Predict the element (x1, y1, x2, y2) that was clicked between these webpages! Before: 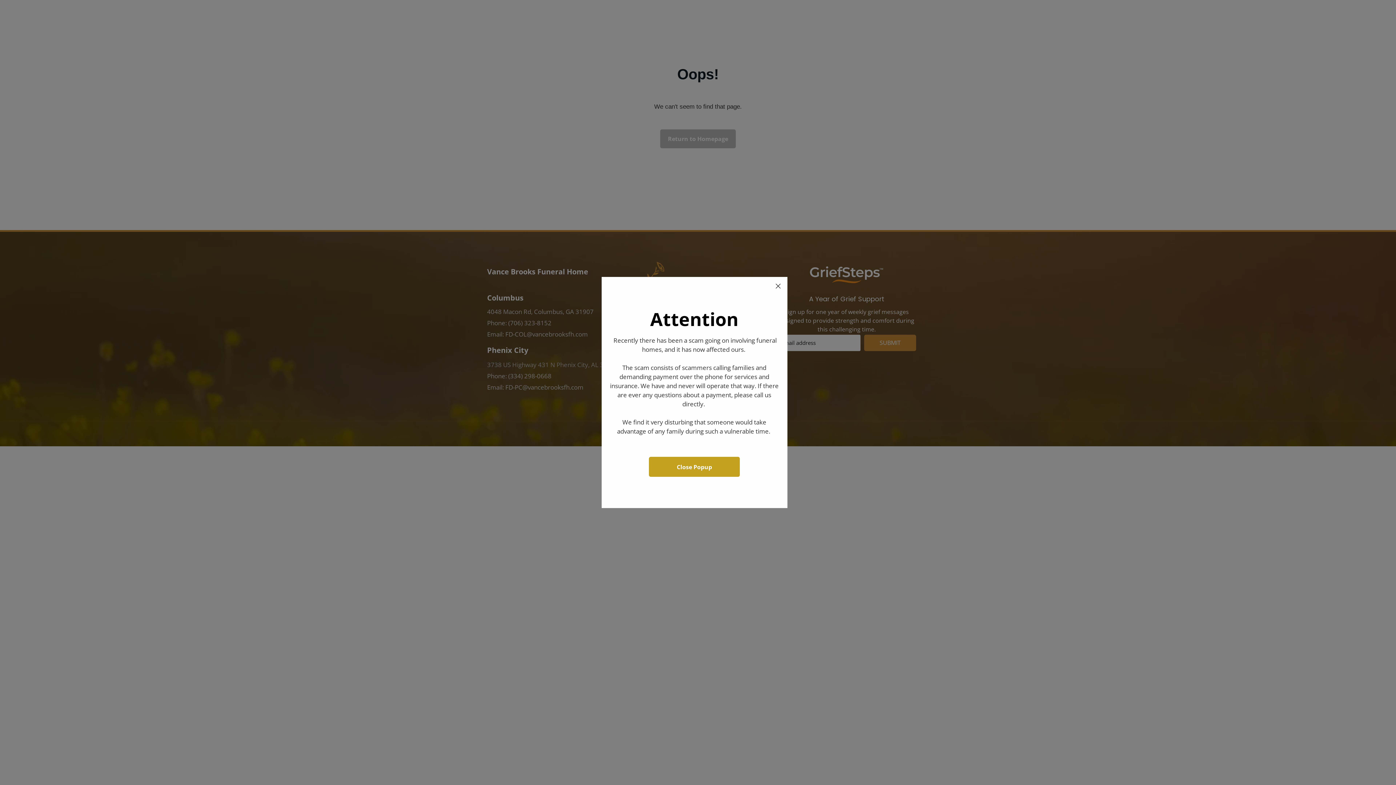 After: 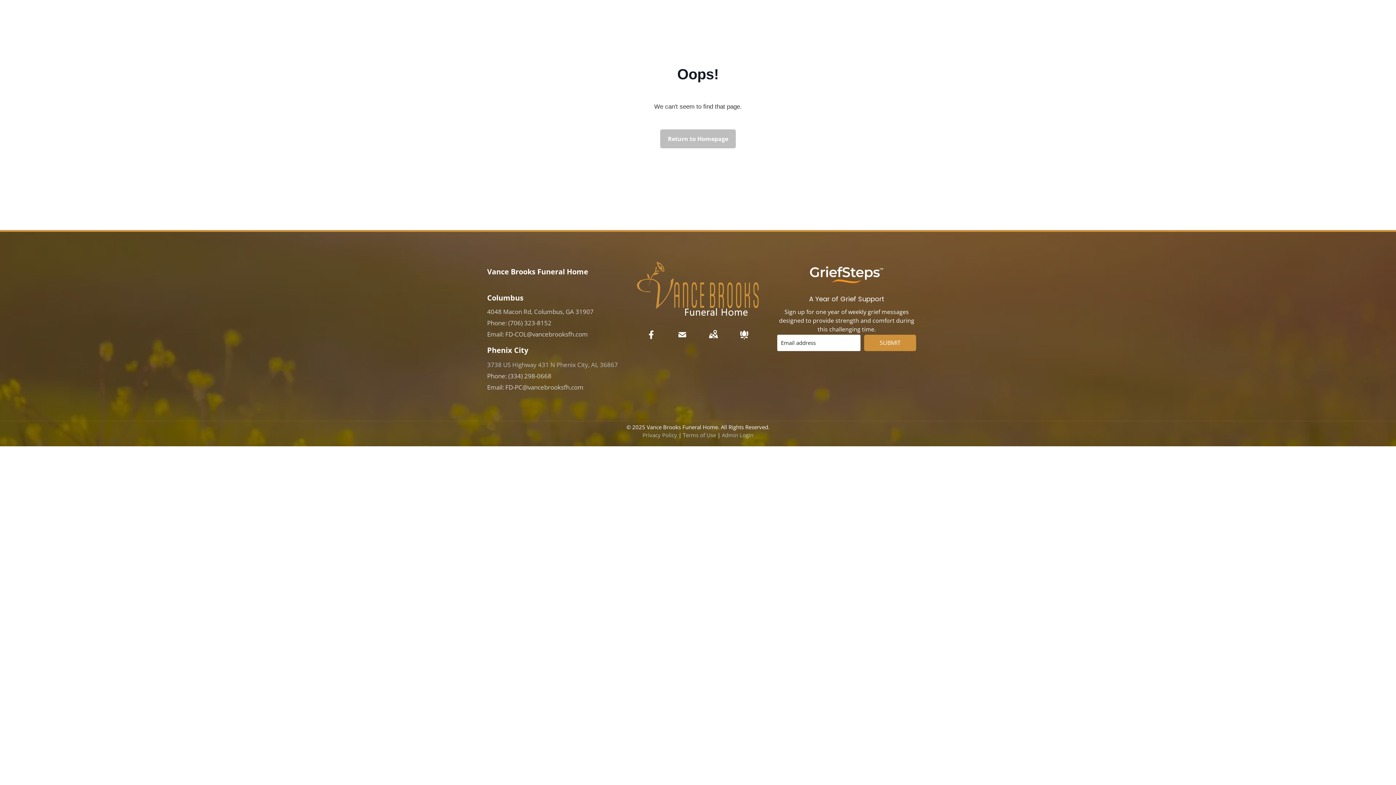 Action: bbox: (649, 457, 740, 477) label: Close Popup 